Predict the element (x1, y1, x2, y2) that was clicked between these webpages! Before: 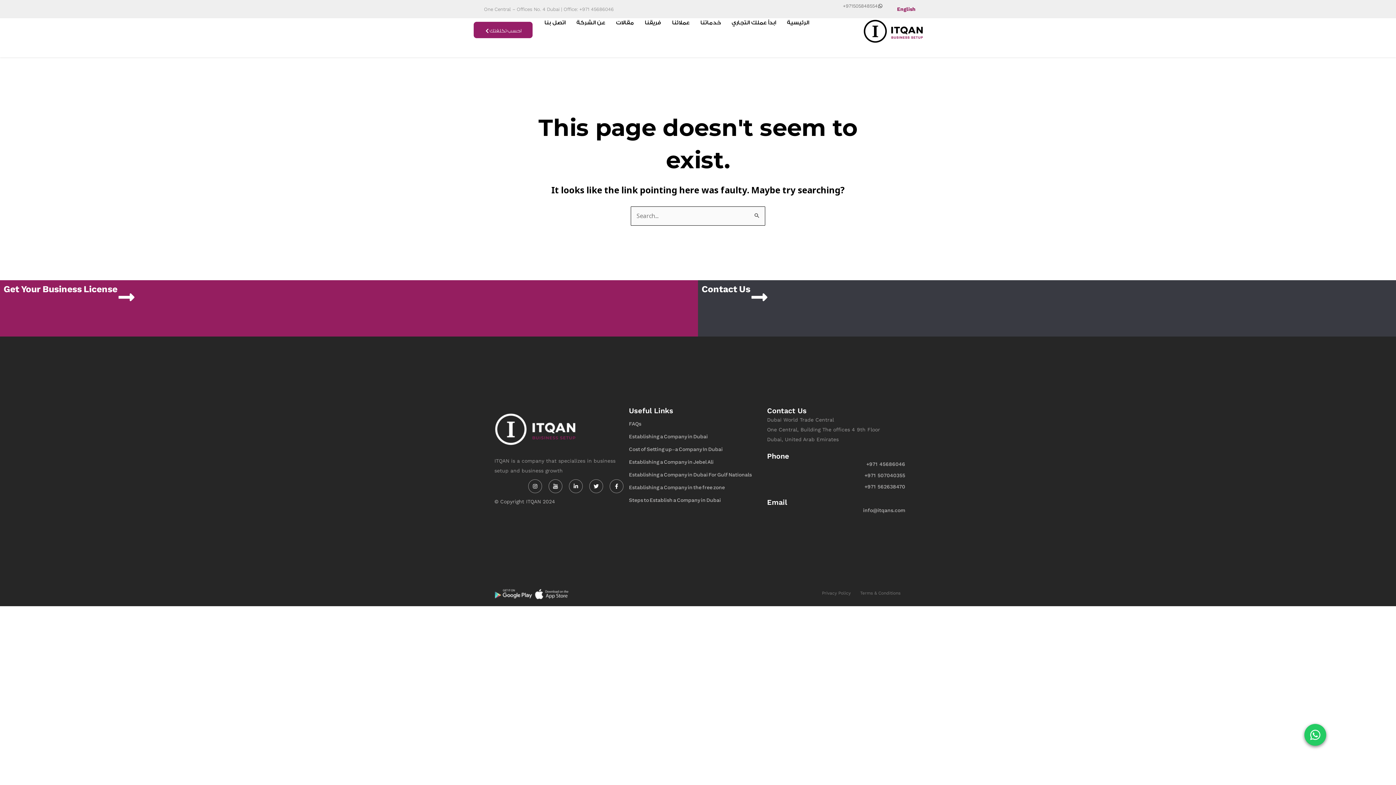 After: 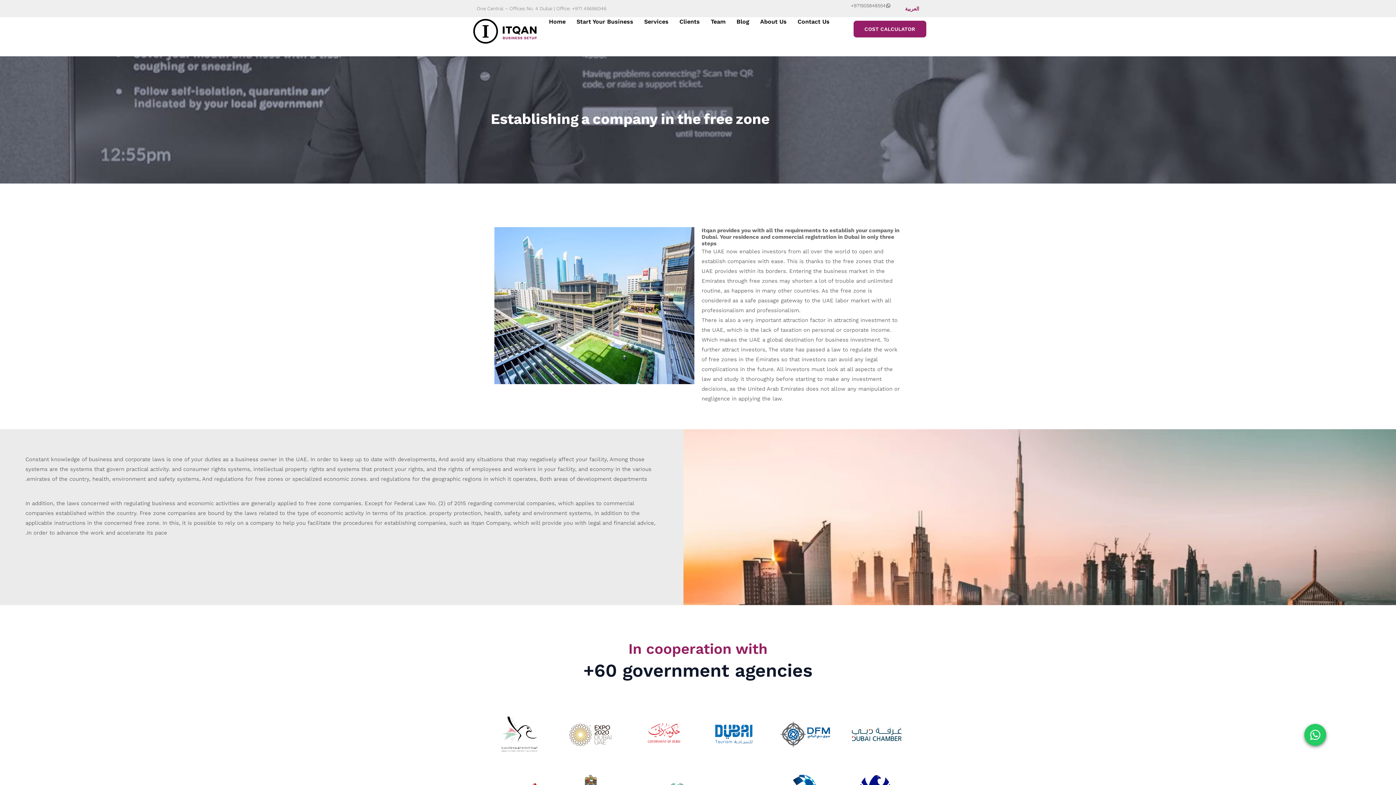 Action: bbox: (629, 478, 767, 491) label: Establishing a Company in the free zone